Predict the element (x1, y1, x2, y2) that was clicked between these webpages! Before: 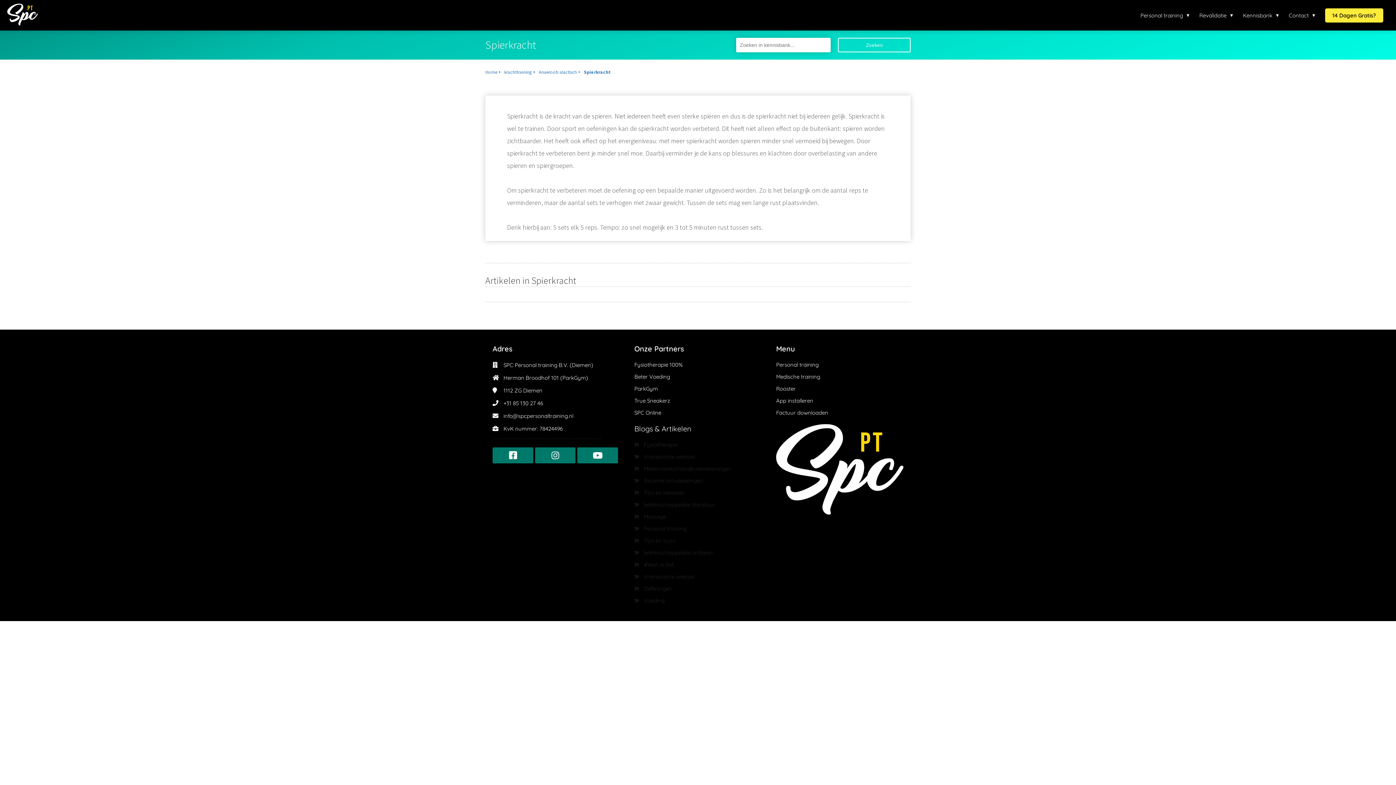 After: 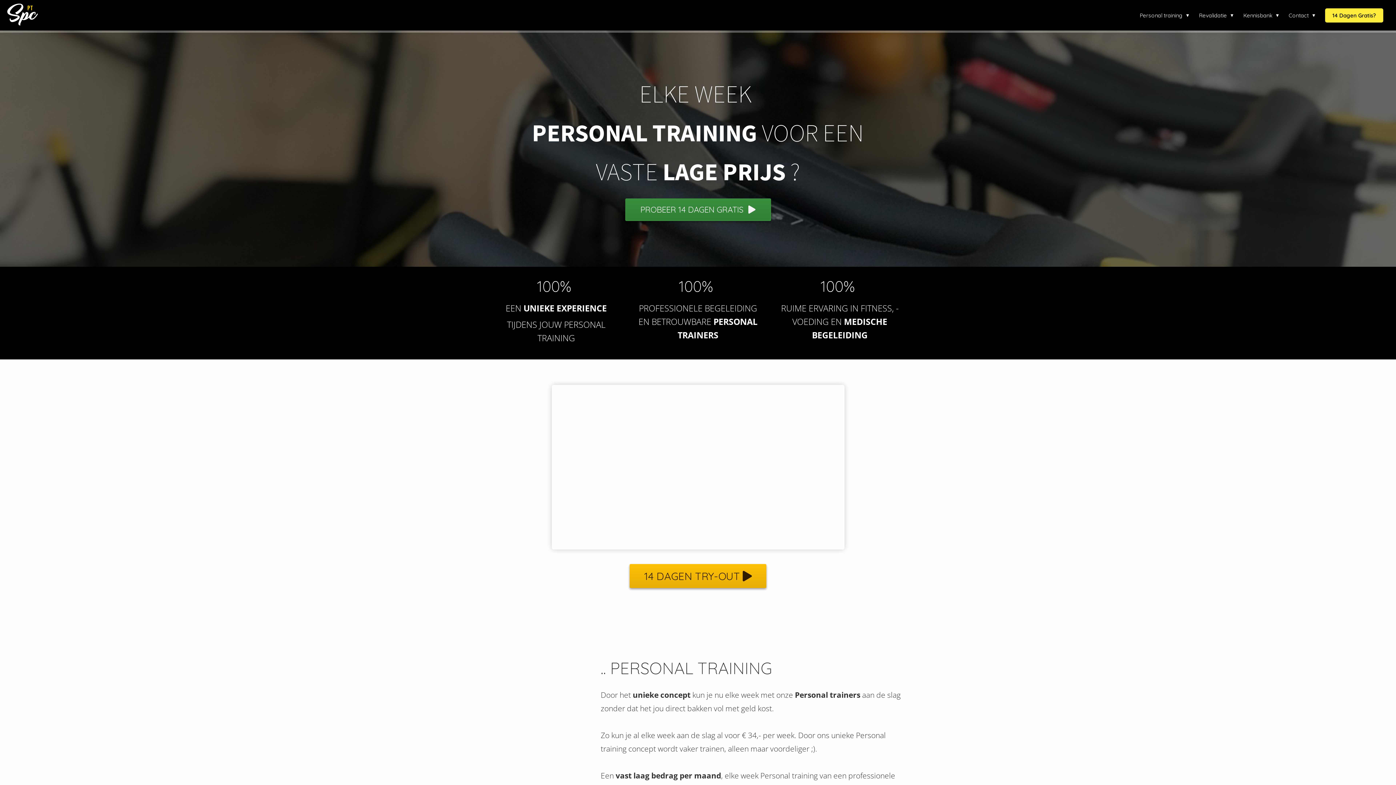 Action: label: Home bbox: (485, 66, 500, 77)